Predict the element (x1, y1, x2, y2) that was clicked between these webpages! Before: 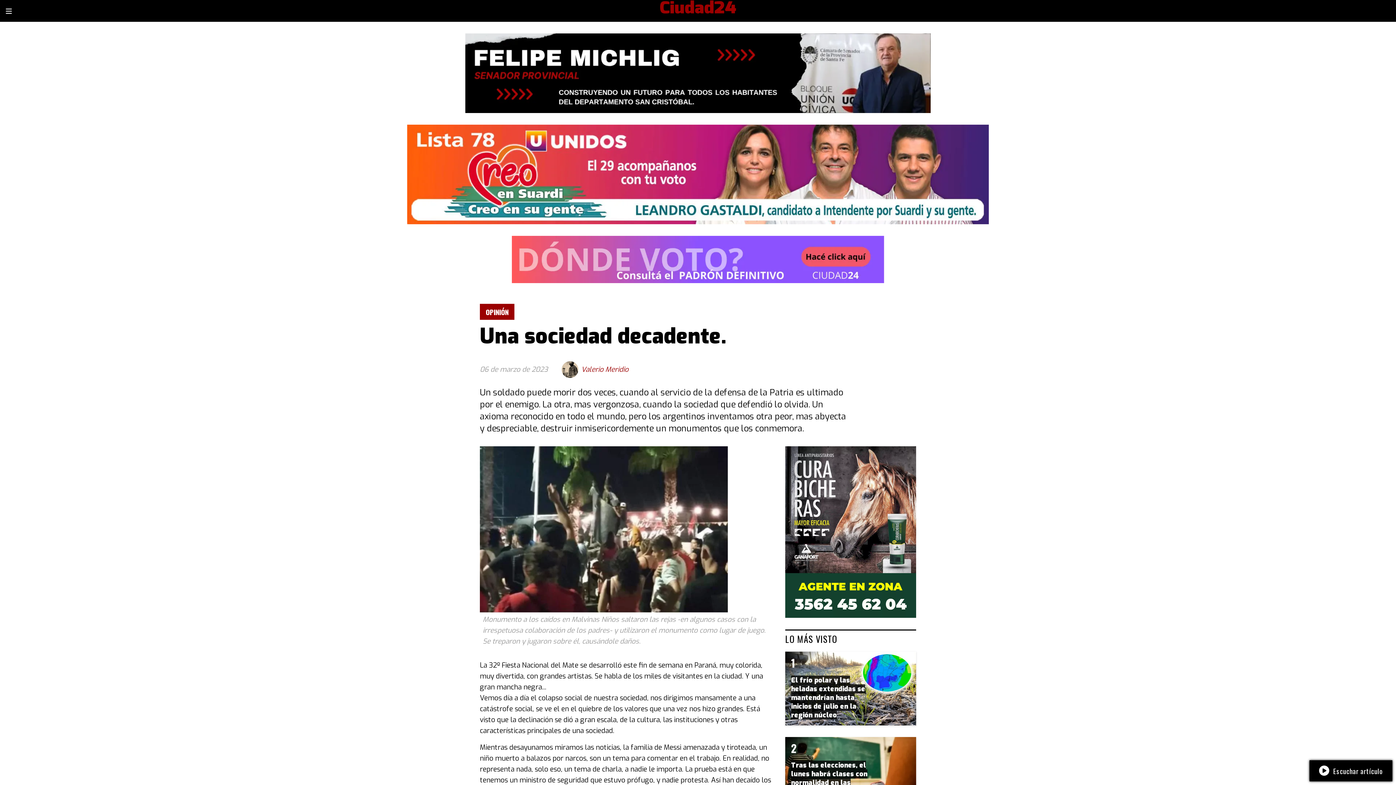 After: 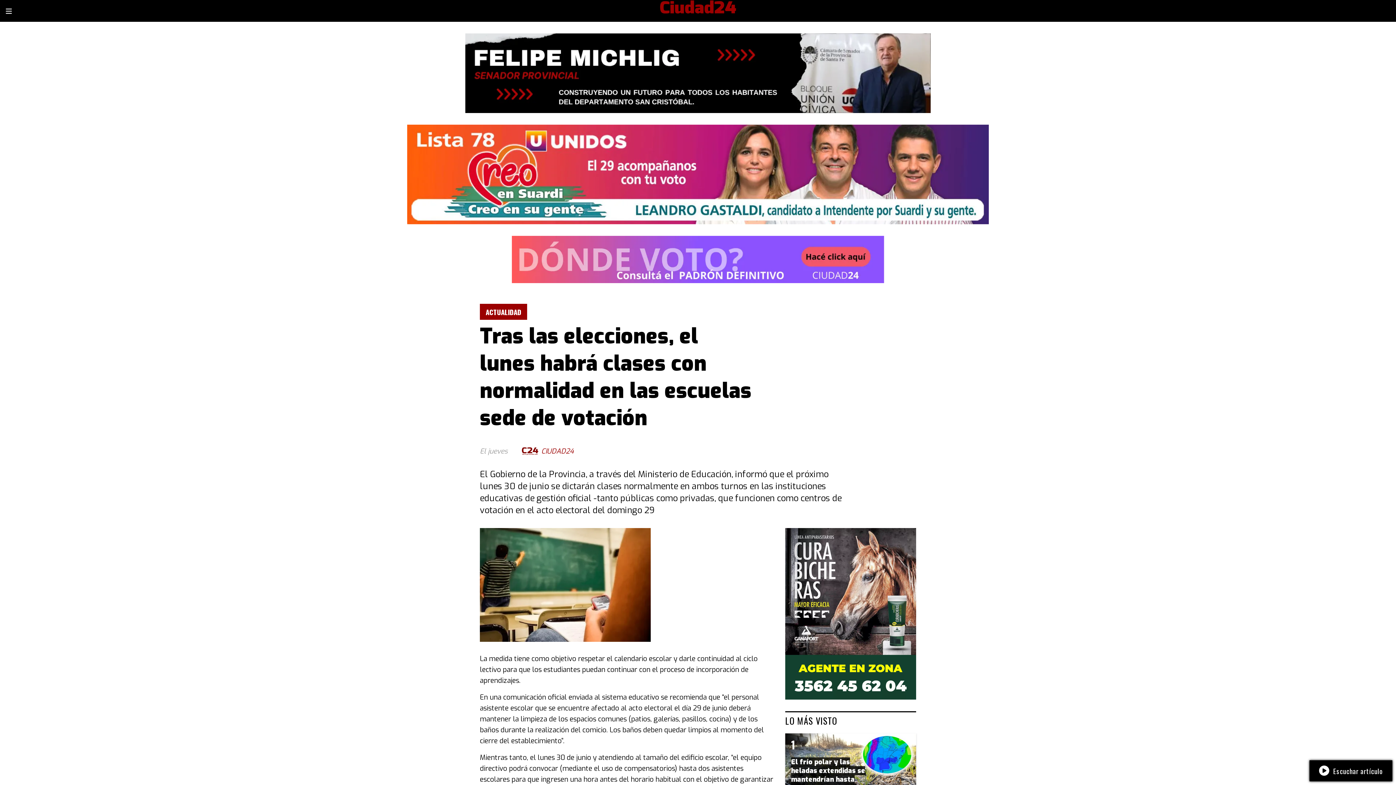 Action: label: Tras las elecciones, el lunes habrá clases con normalidad en las escuelas sede de votación bbox: (791, 761, 867, 805)